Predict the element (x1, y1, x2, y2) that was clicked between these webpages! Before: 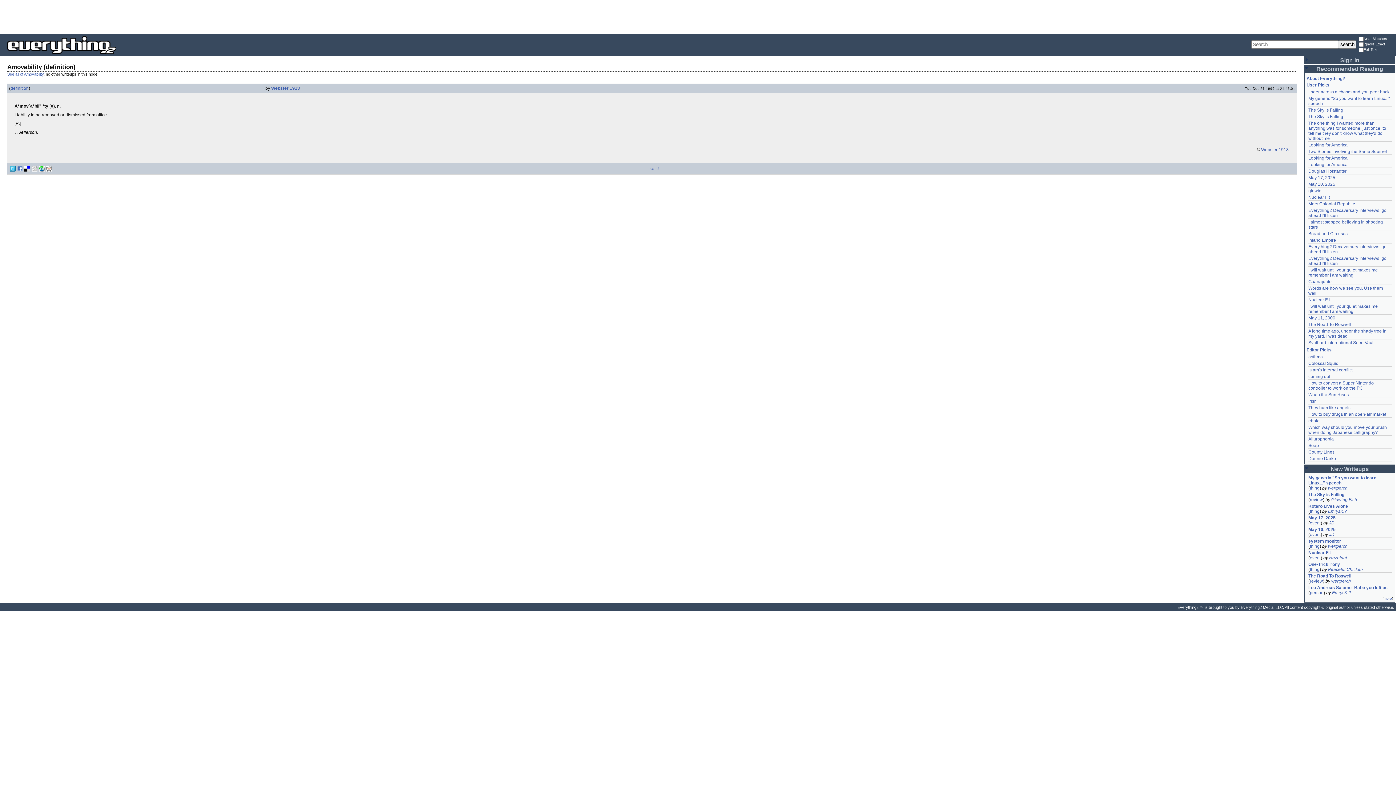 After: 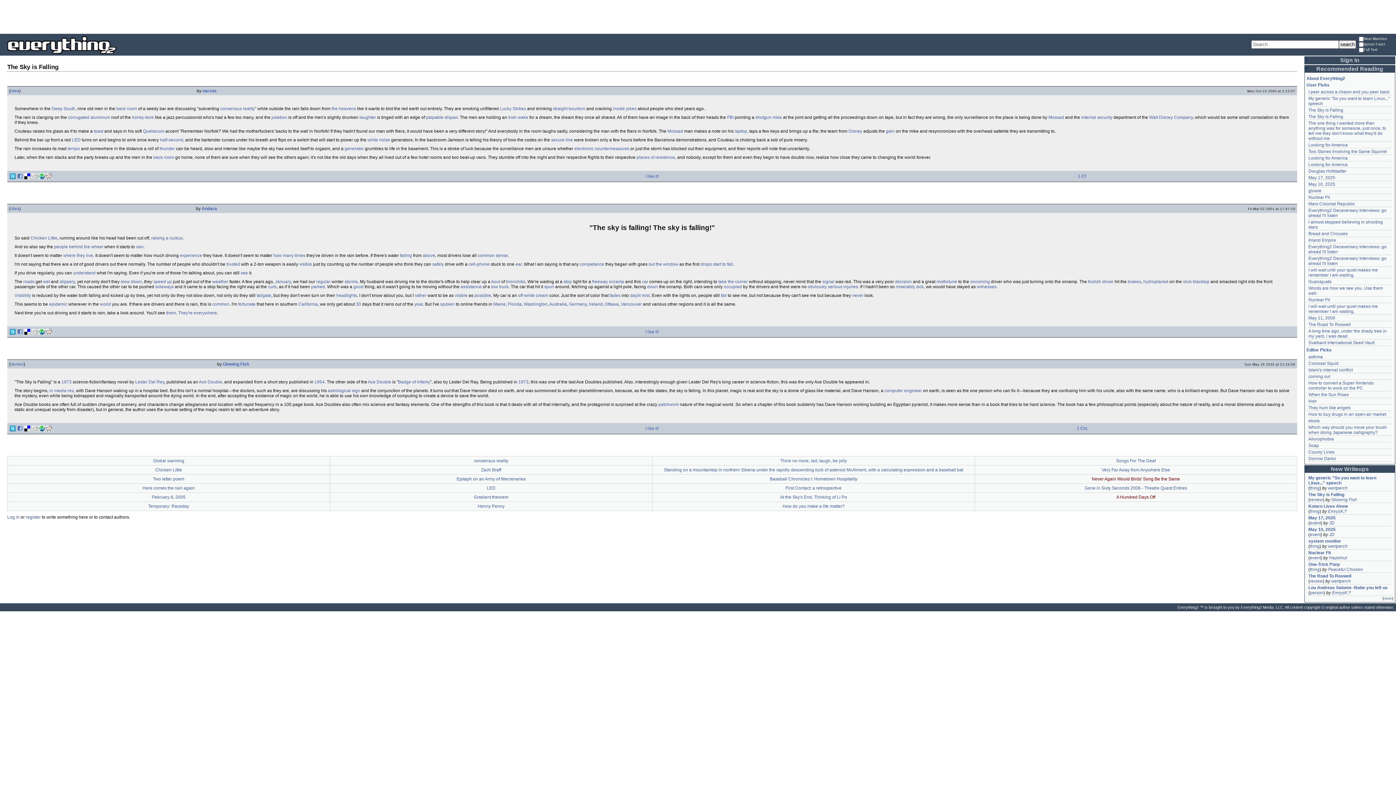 Action: bbox: (1308, 492, 1391, 497) label: The Sky is Falling